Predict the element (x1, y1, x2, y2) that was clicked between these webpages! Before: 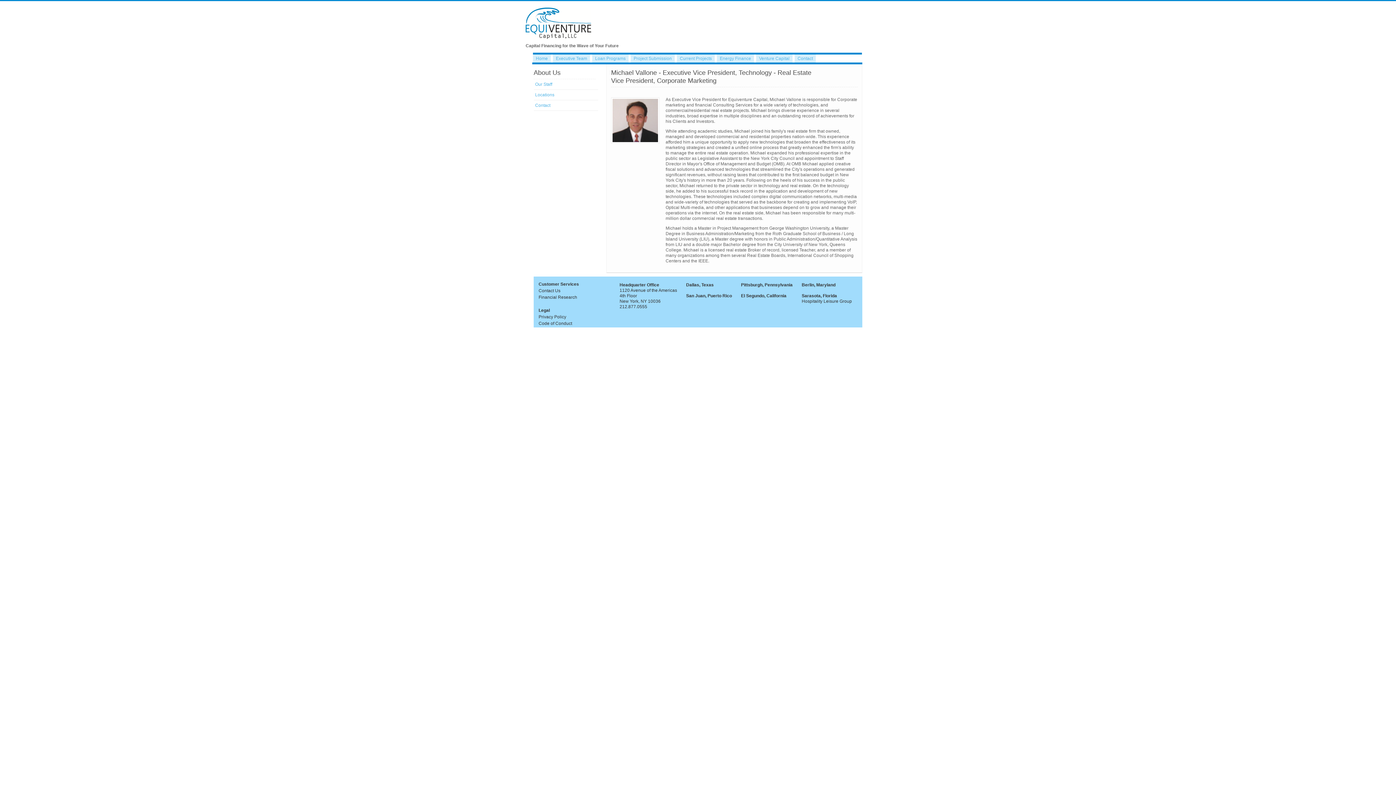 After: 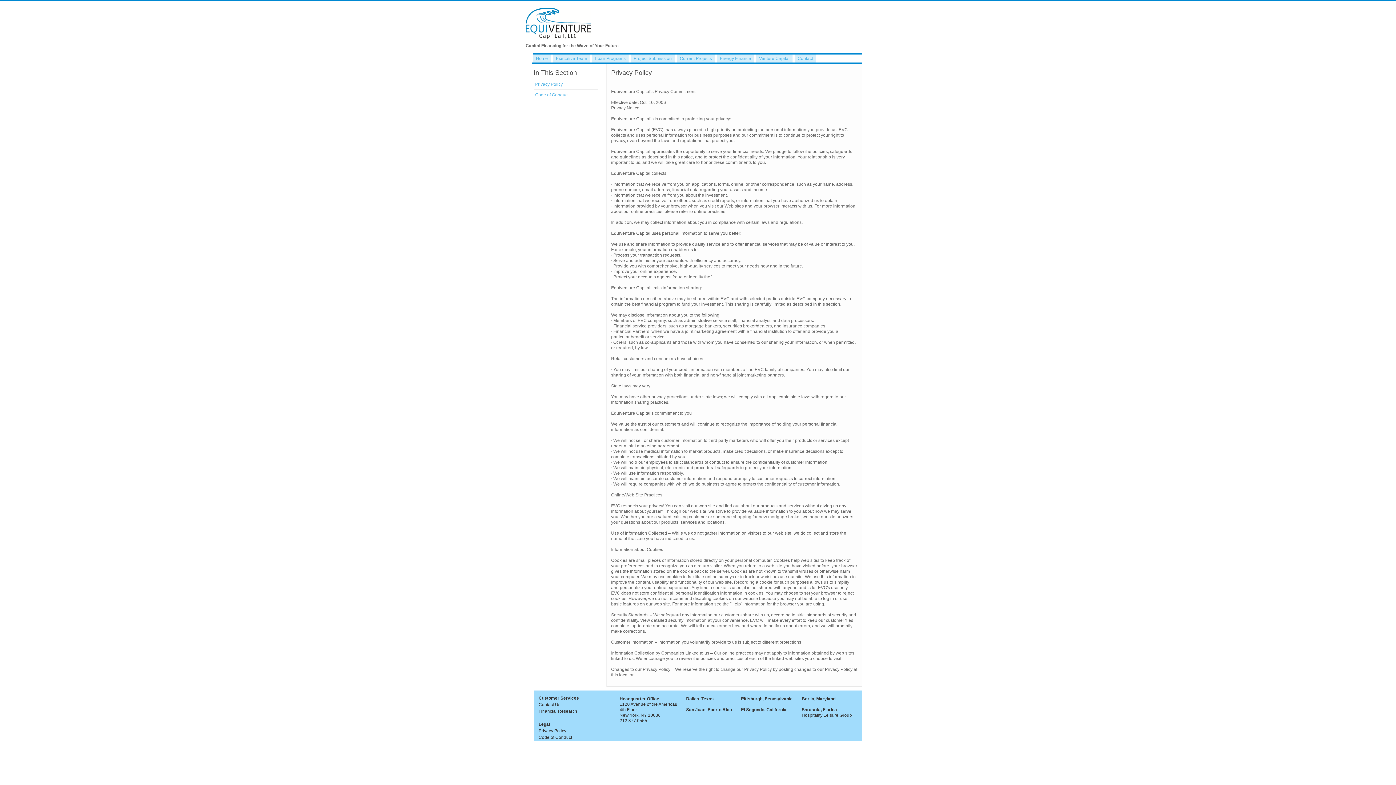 Action: label: Privacy Policy bbox: (538, 314, 566, 319)